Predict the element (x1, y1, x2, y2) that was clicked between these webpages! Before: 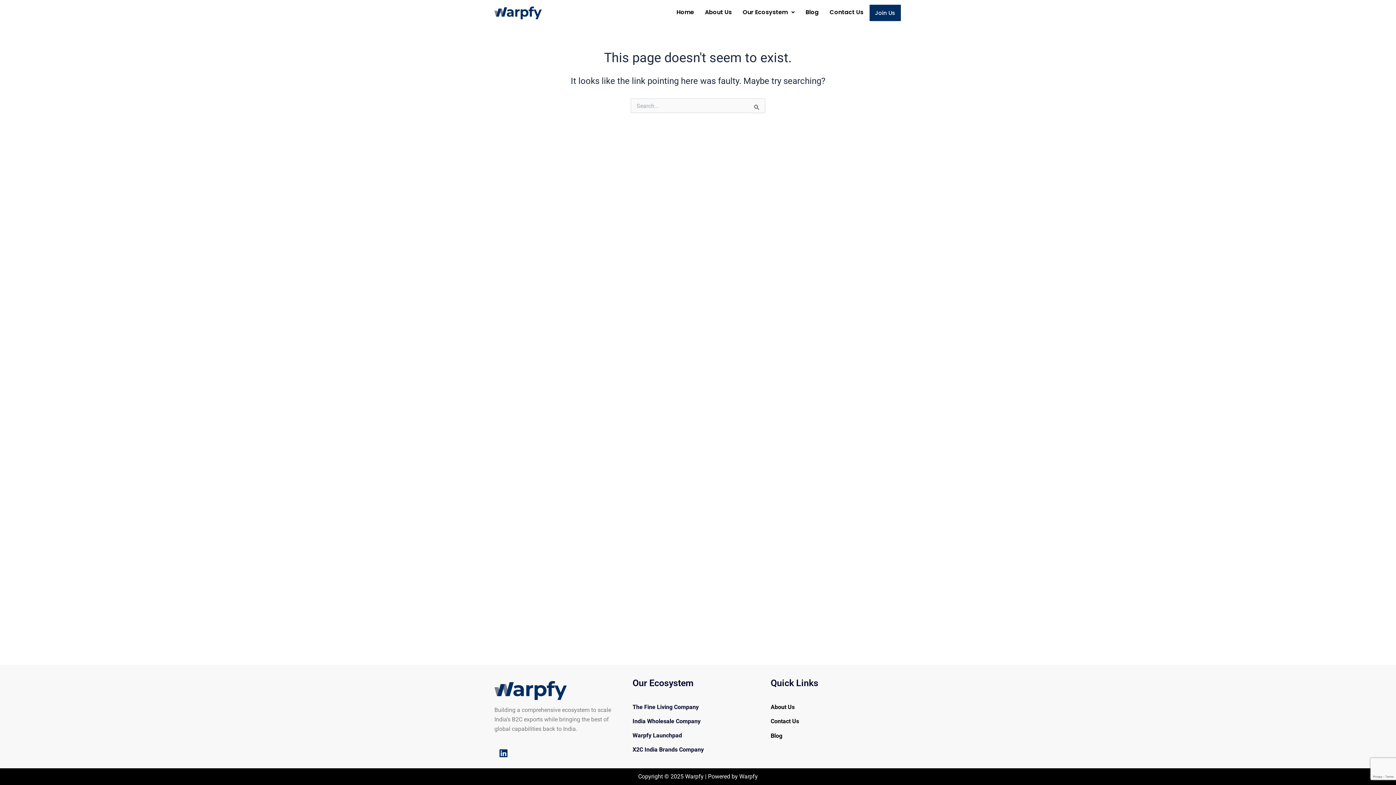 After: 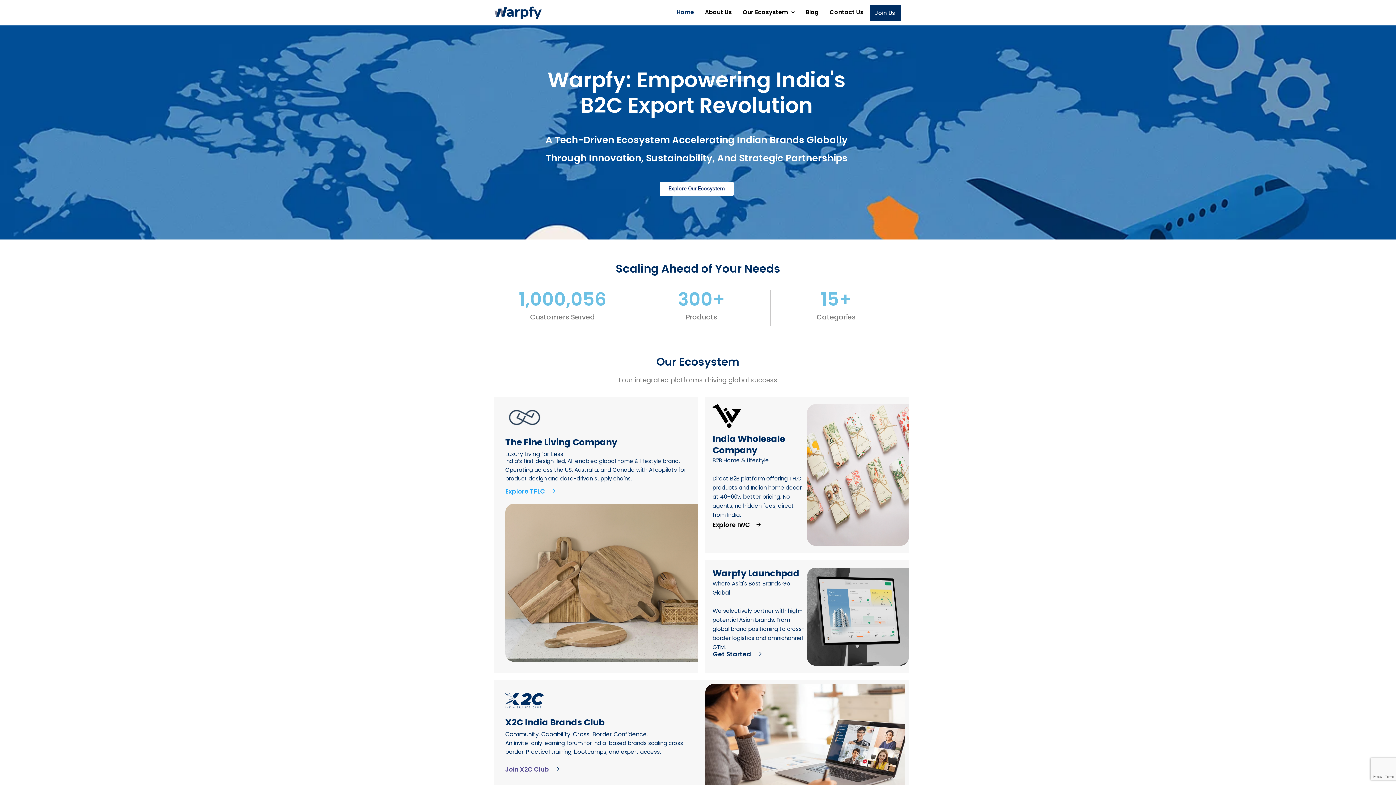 Action: bbox: (671, 4, 699, 20) label: Home